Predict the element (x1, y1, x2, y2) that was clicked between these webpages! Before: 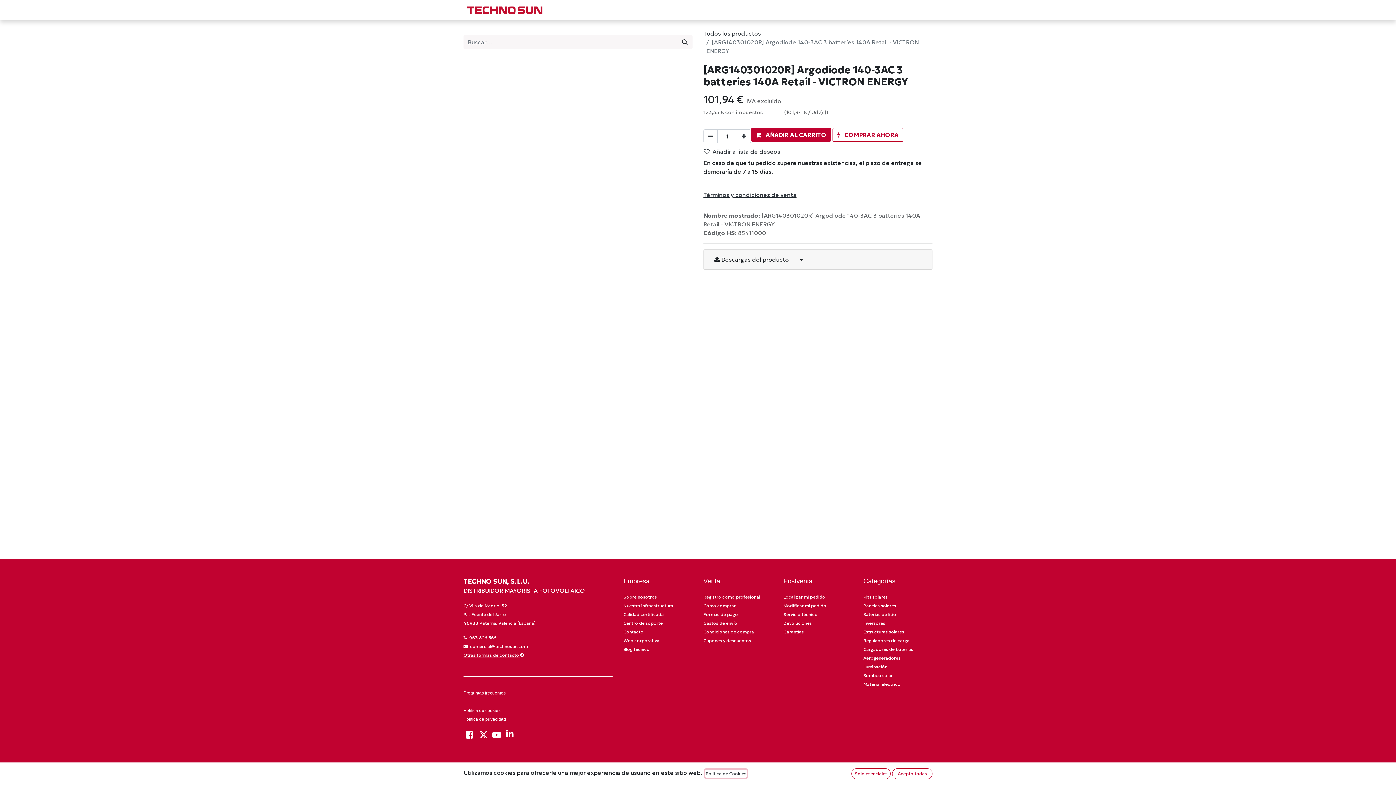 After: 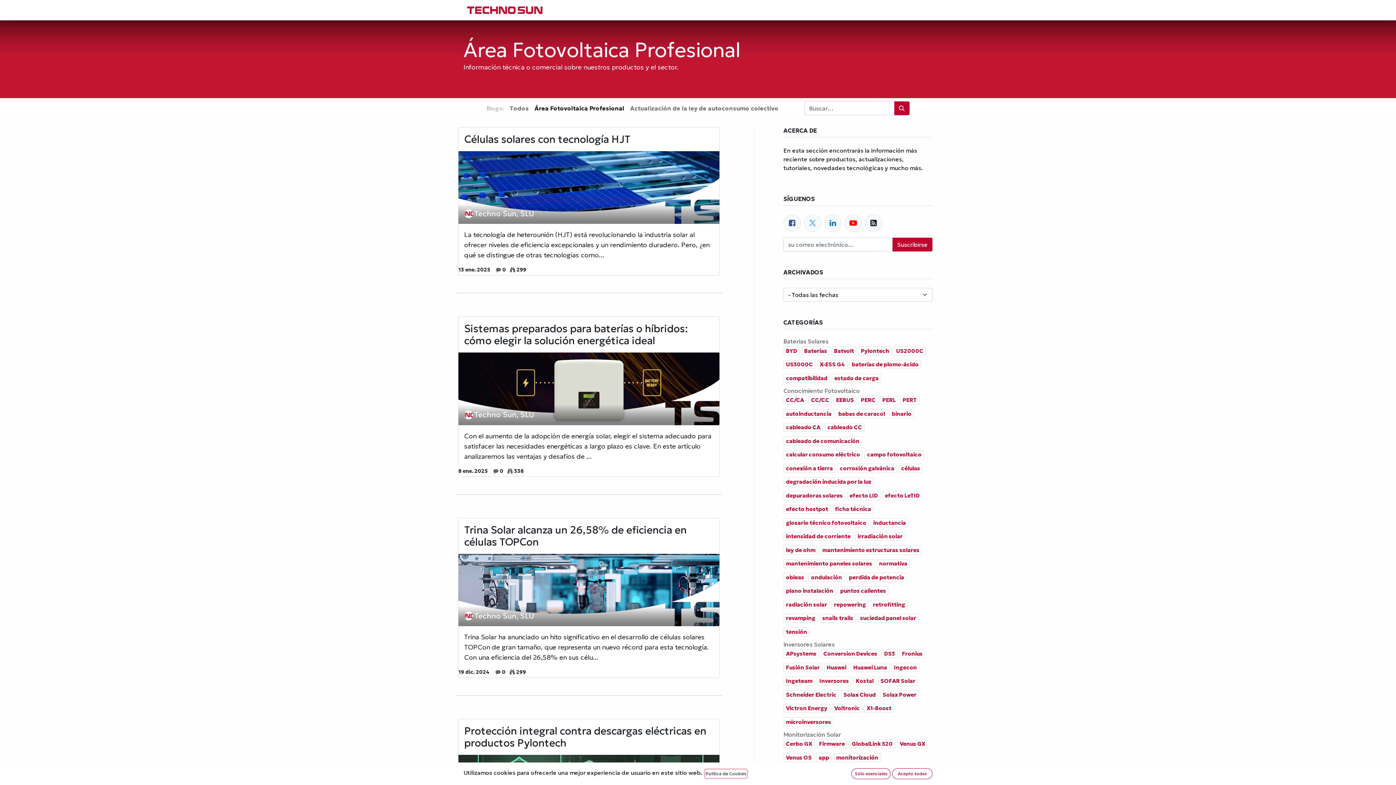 Action: bbox: (666, 3, 703, 16) label: Blog técnico